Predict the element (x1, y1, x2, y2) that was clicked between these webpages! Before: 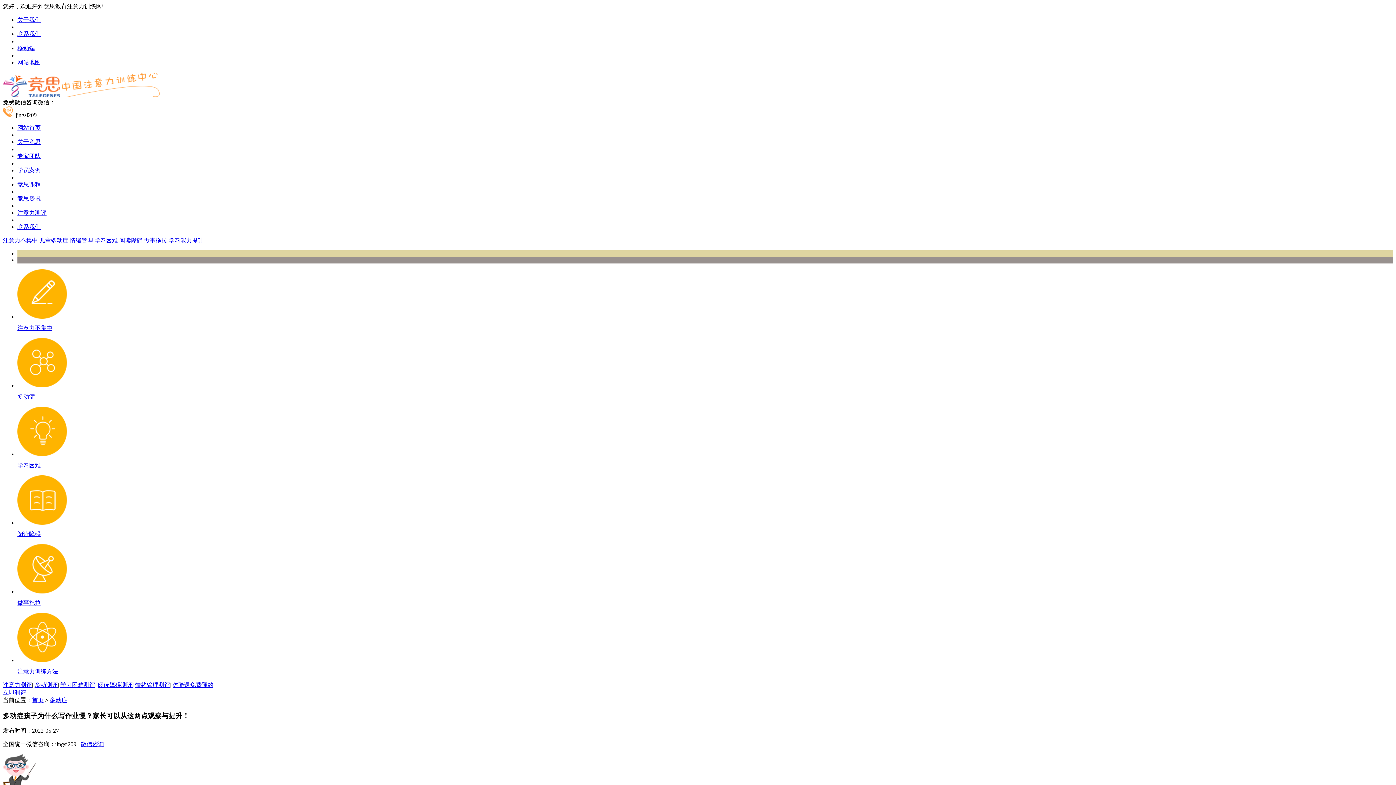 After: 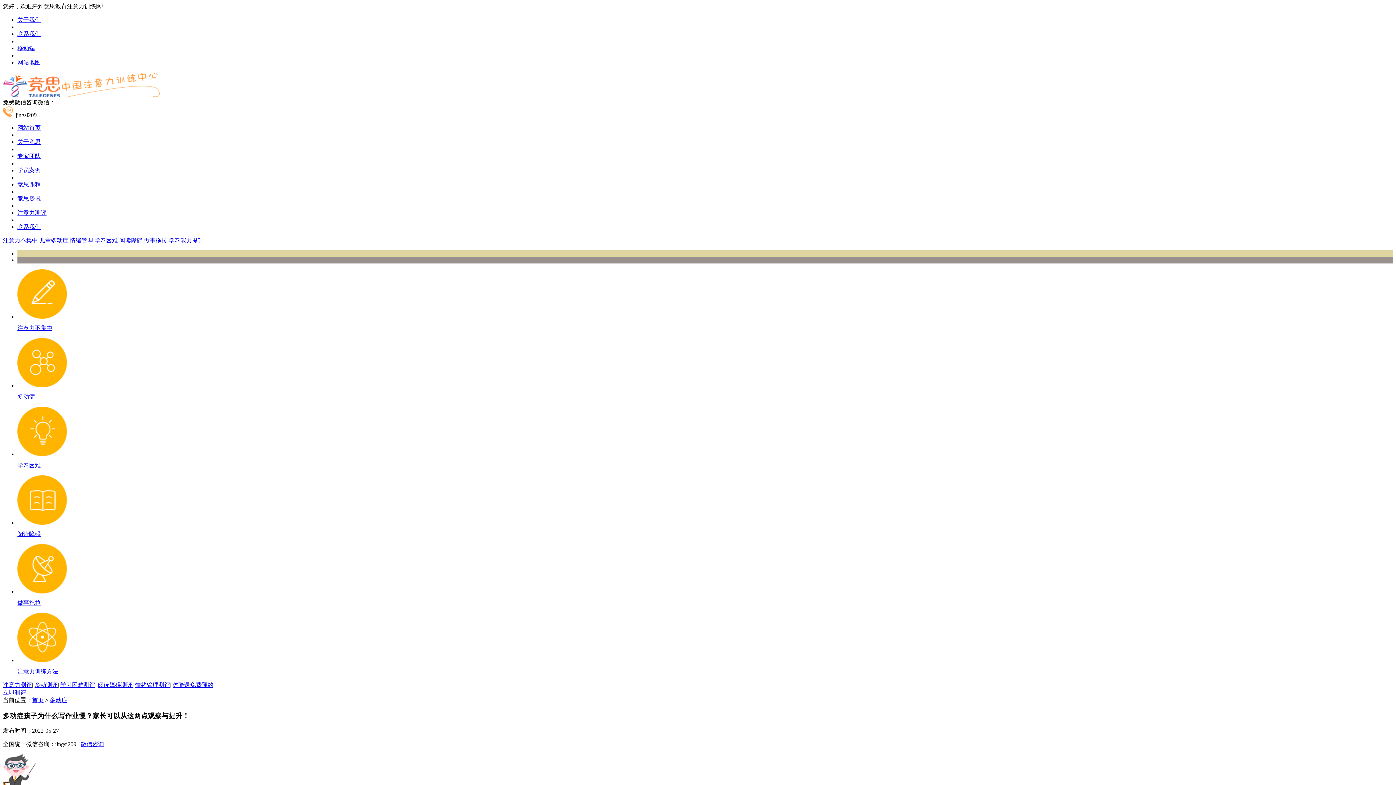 Action: bbox: (97, 682, 132, 688) label: 阅读障碍测评